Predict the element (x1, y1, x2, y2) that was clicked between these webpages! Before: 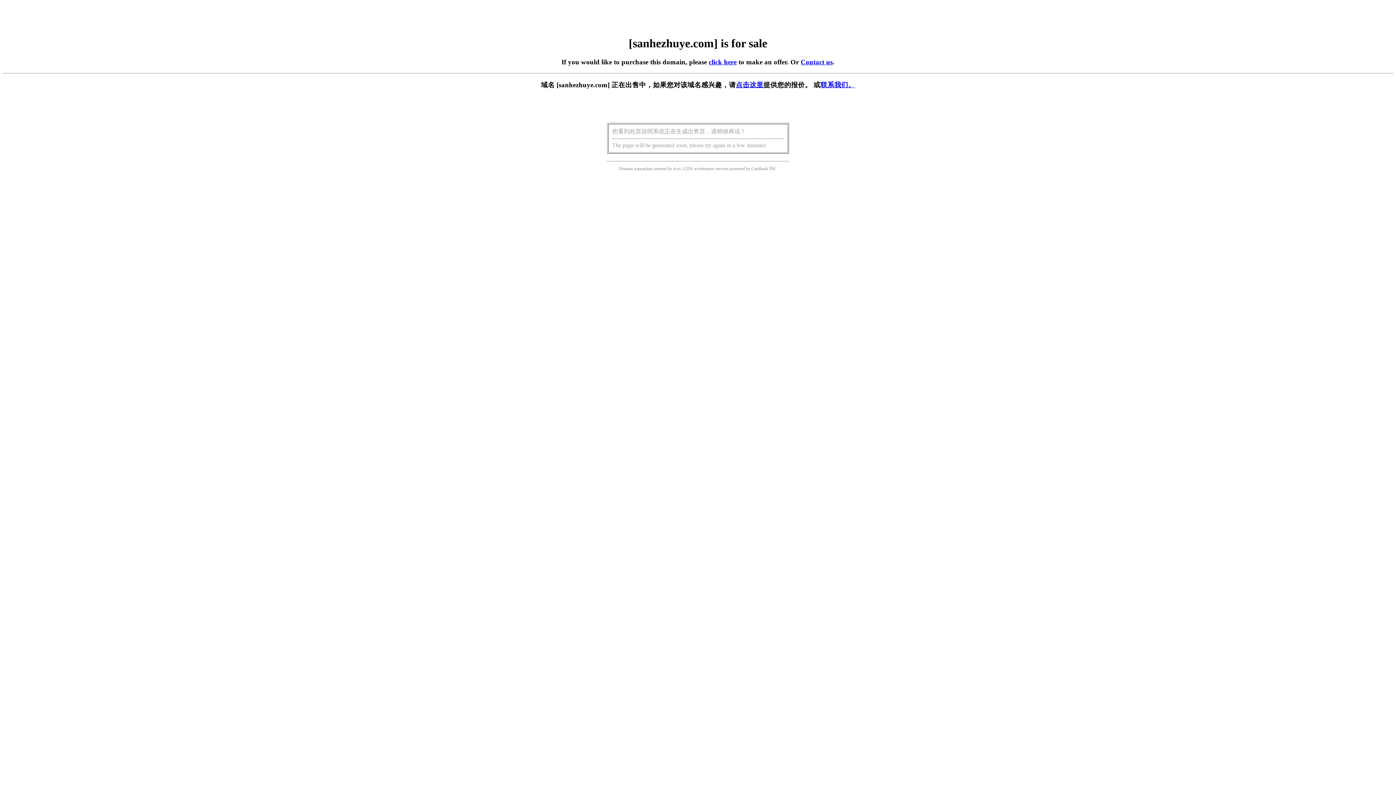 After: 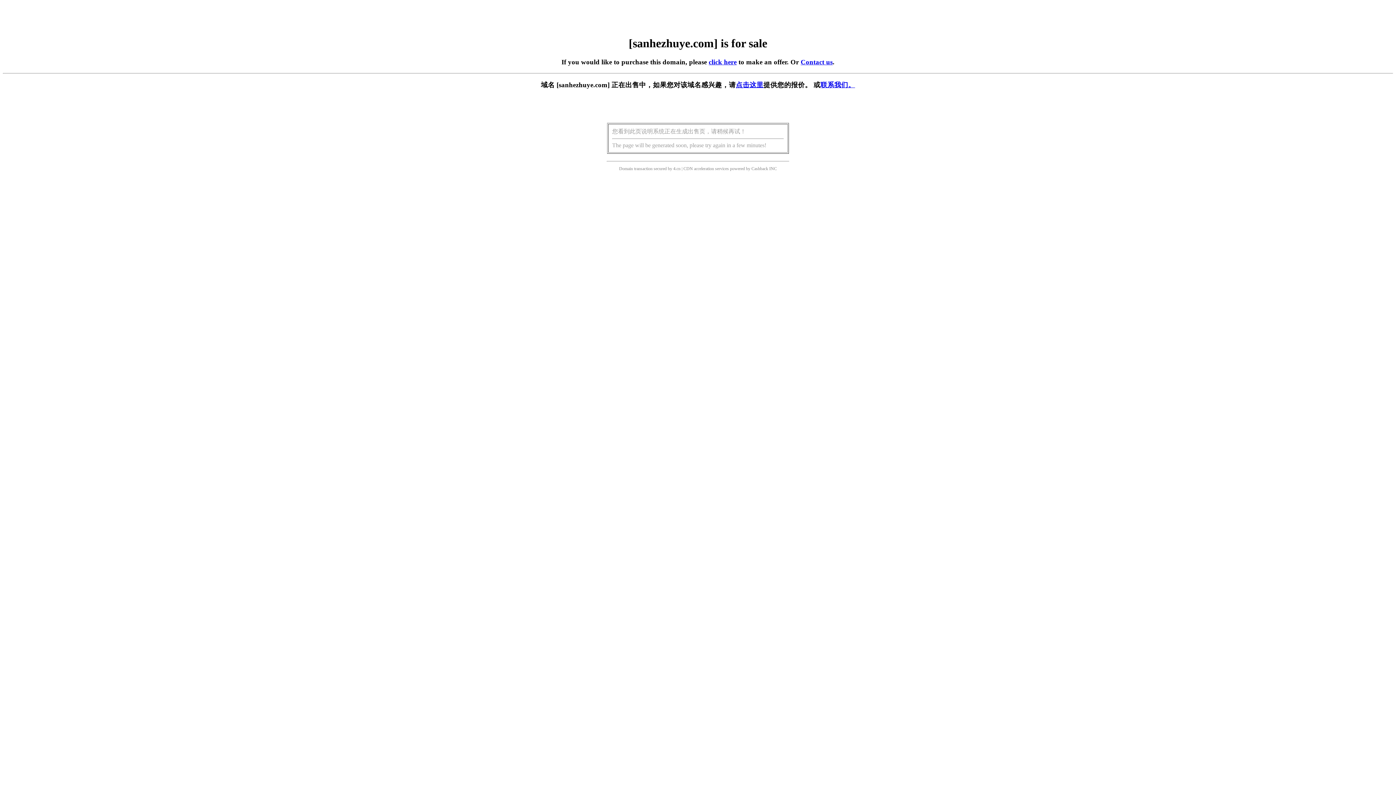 Action: label: 点击这里 bbox: (736, 81, 763, 88)